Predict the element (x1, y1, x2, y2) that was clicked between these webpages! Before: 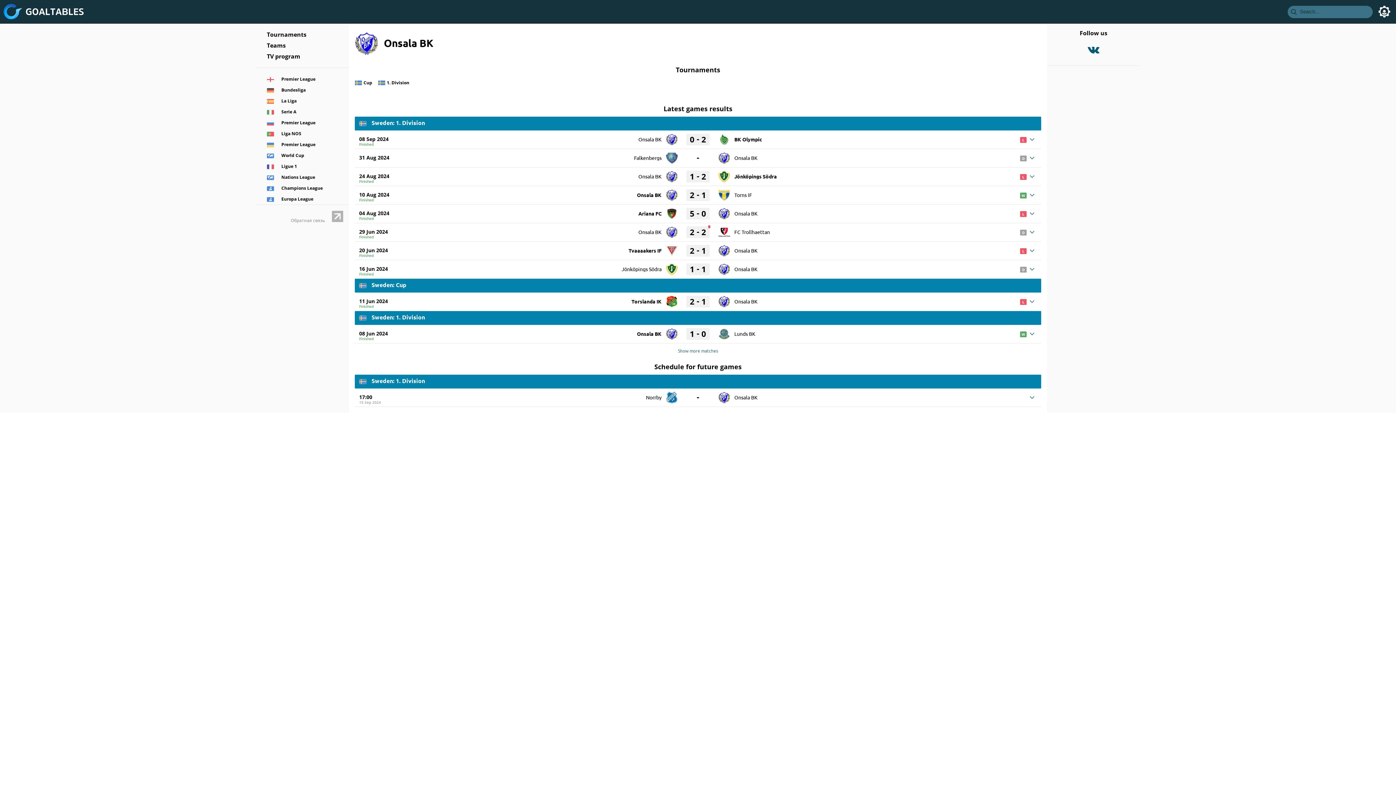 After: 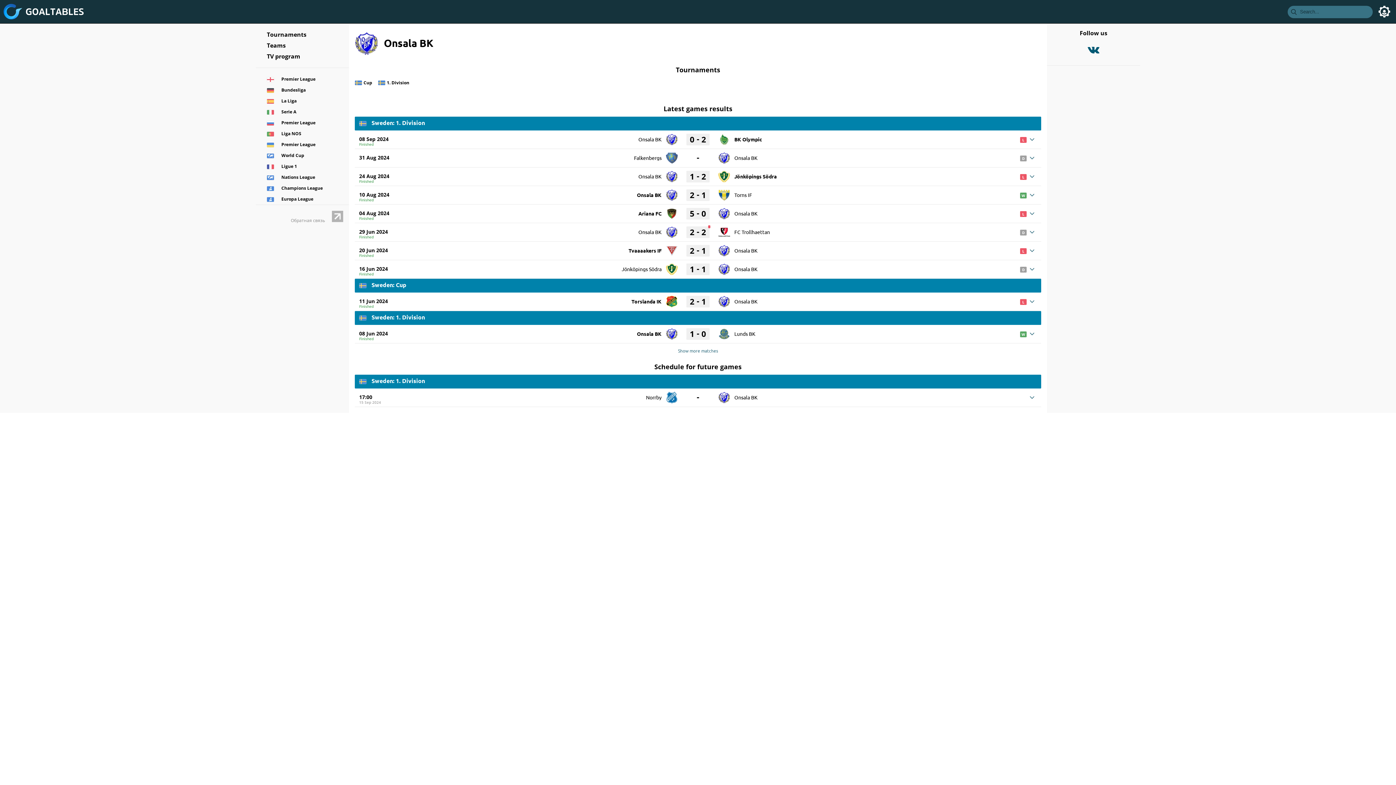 Action: bbox: (718, 152, 730, 158)